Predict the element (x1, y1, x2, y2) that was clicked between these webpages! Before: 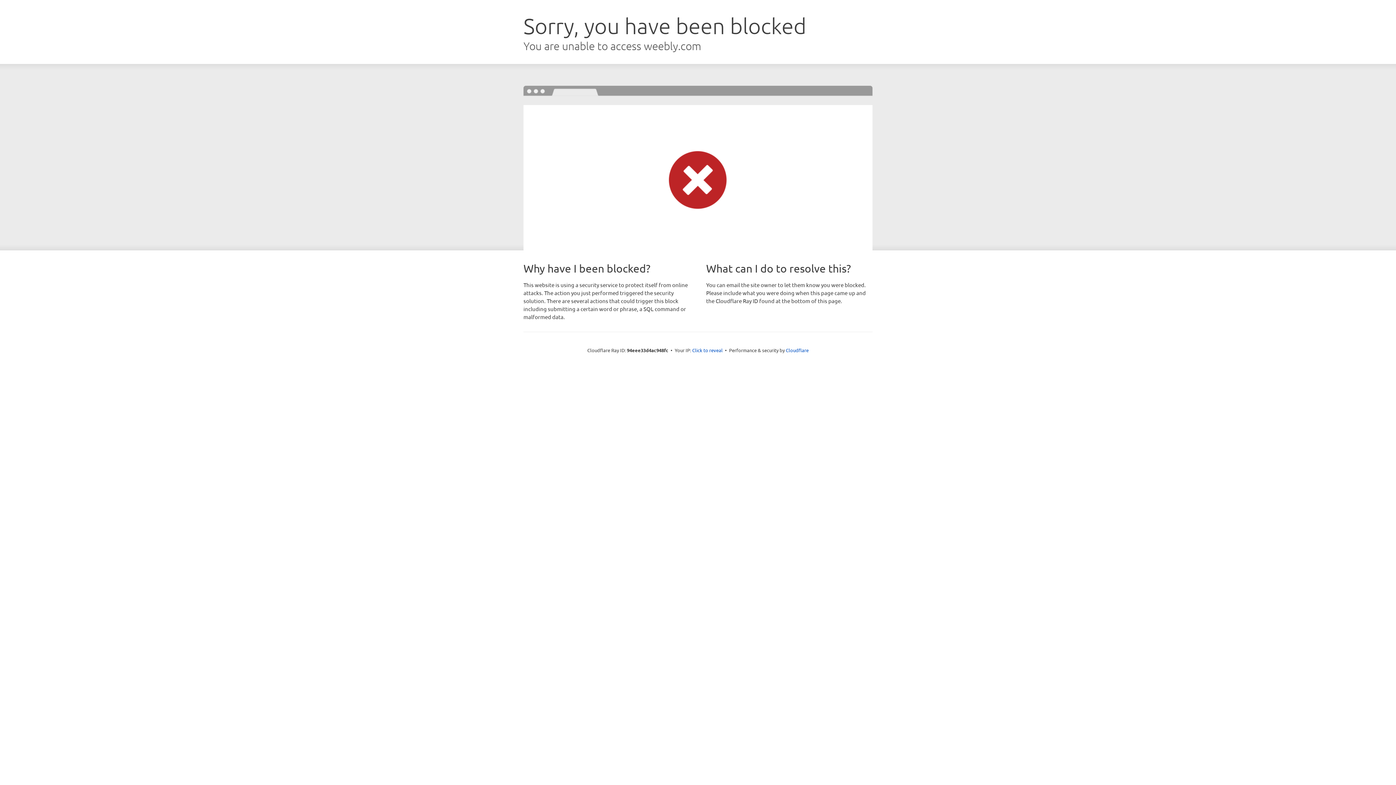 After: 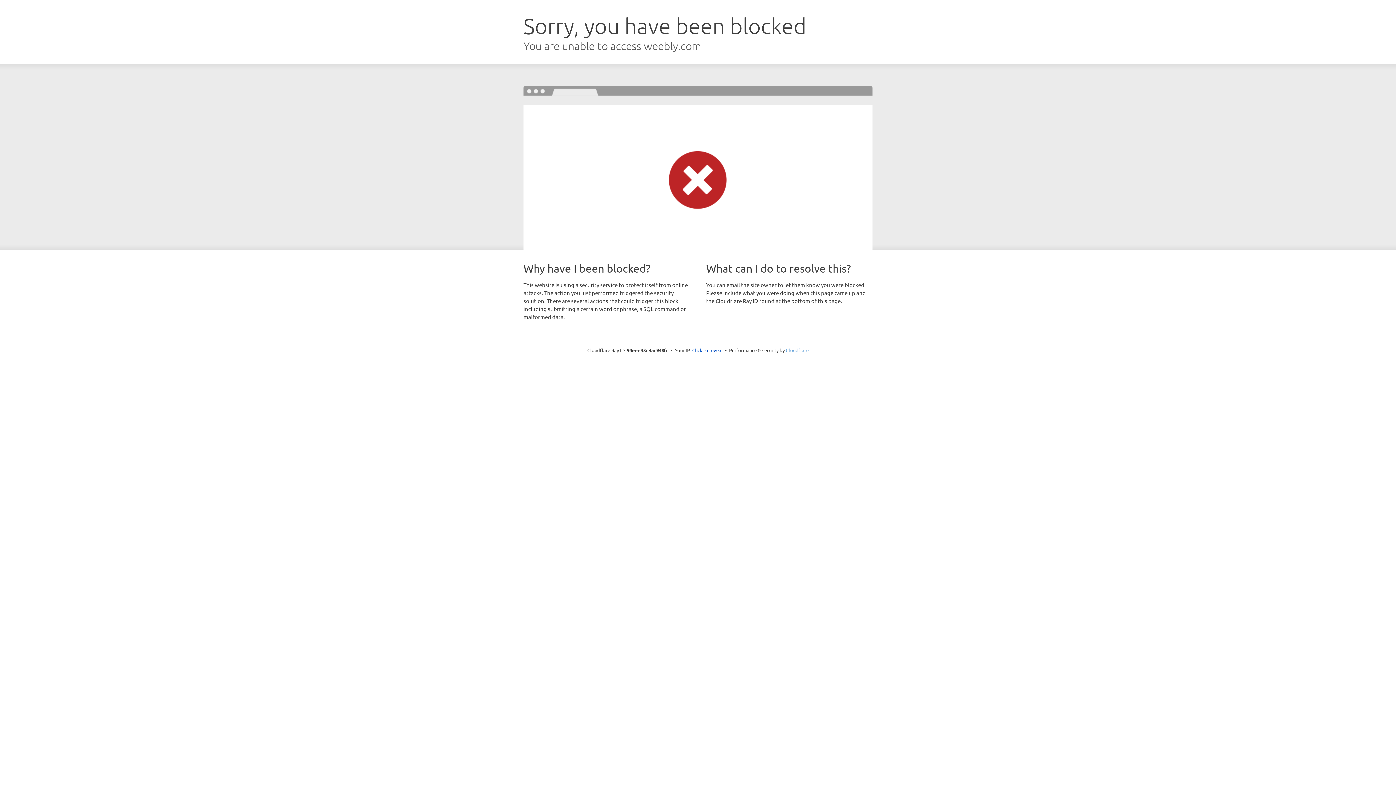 Action: label: Cloudflare bbox: (786, 347, 808, 353)